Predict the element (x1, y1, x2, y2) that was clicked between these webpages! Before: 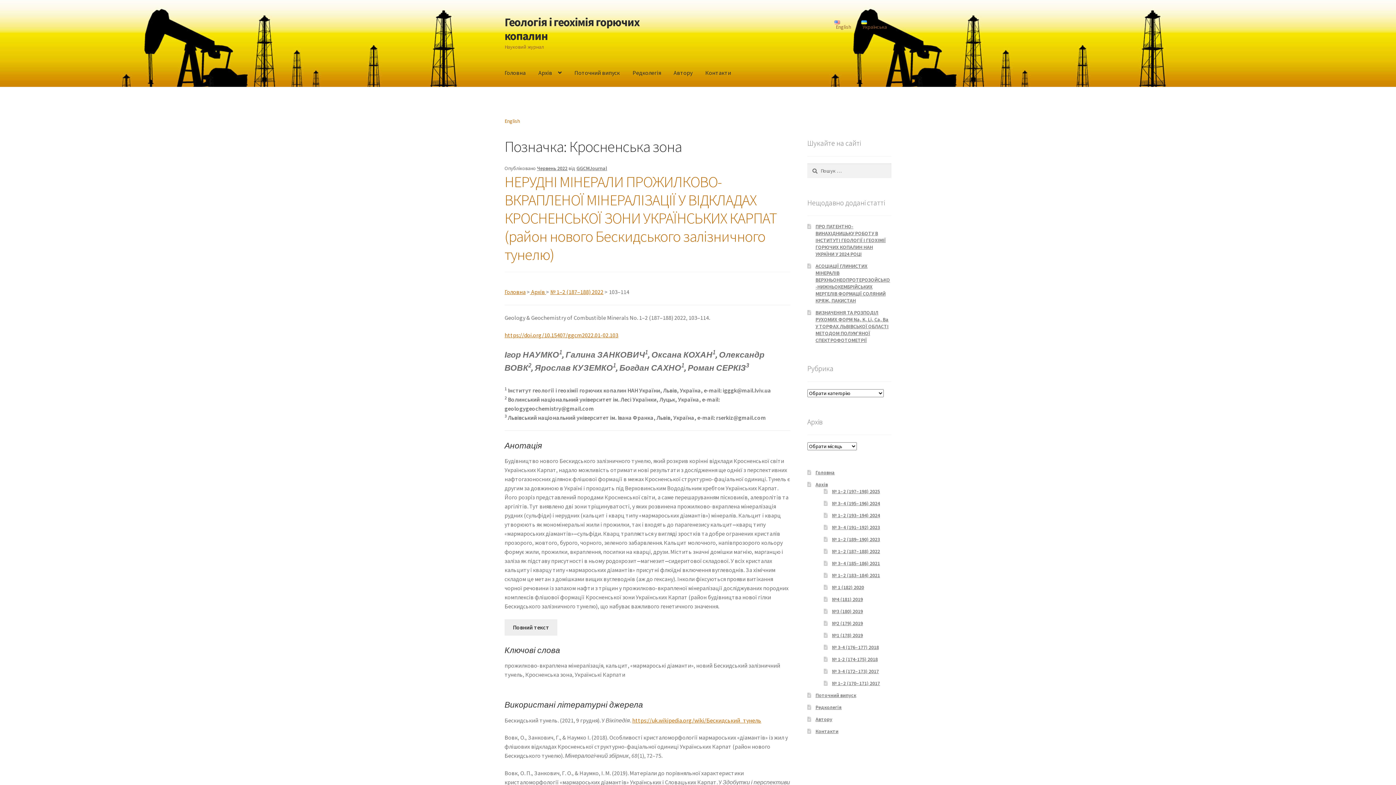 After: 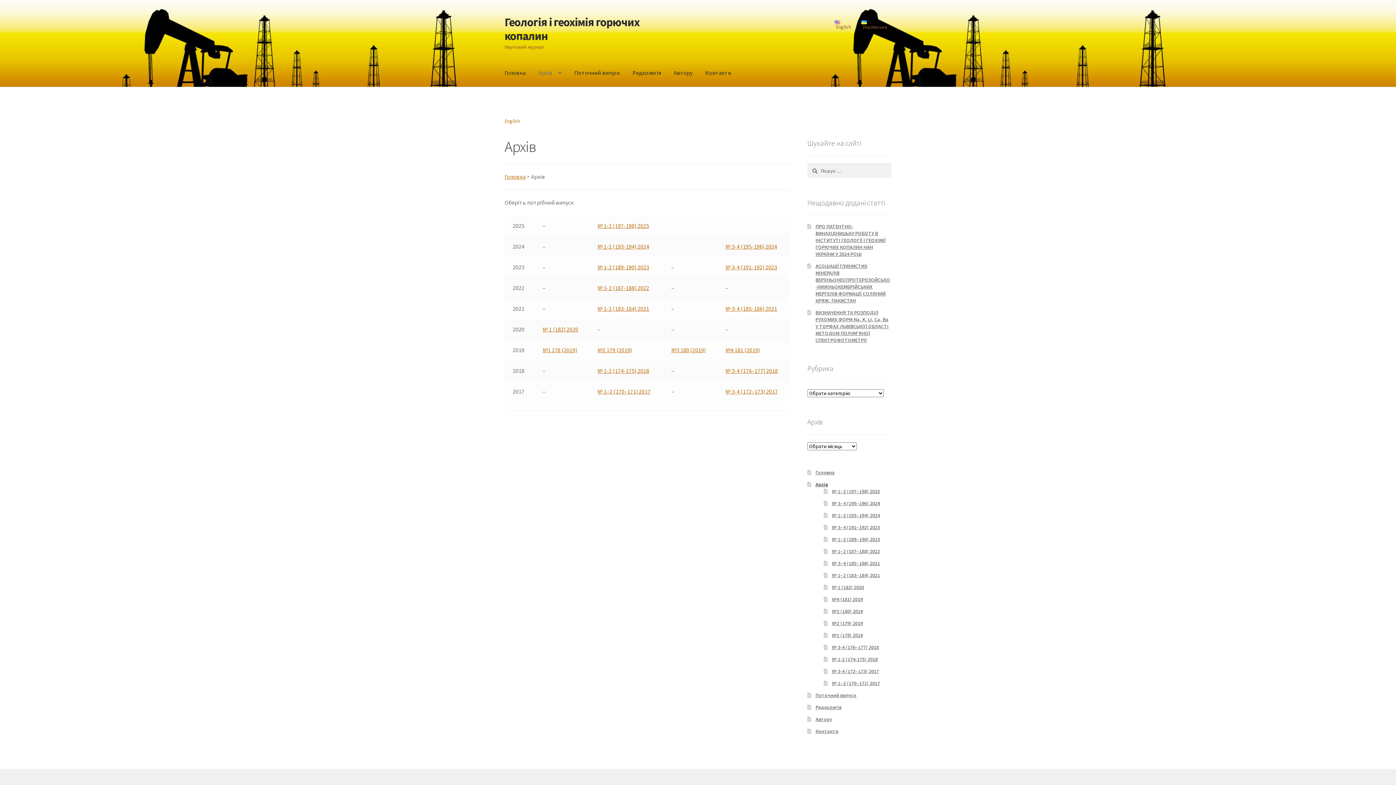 Action: label: Архів bbox: (815, 481, 828, 488)